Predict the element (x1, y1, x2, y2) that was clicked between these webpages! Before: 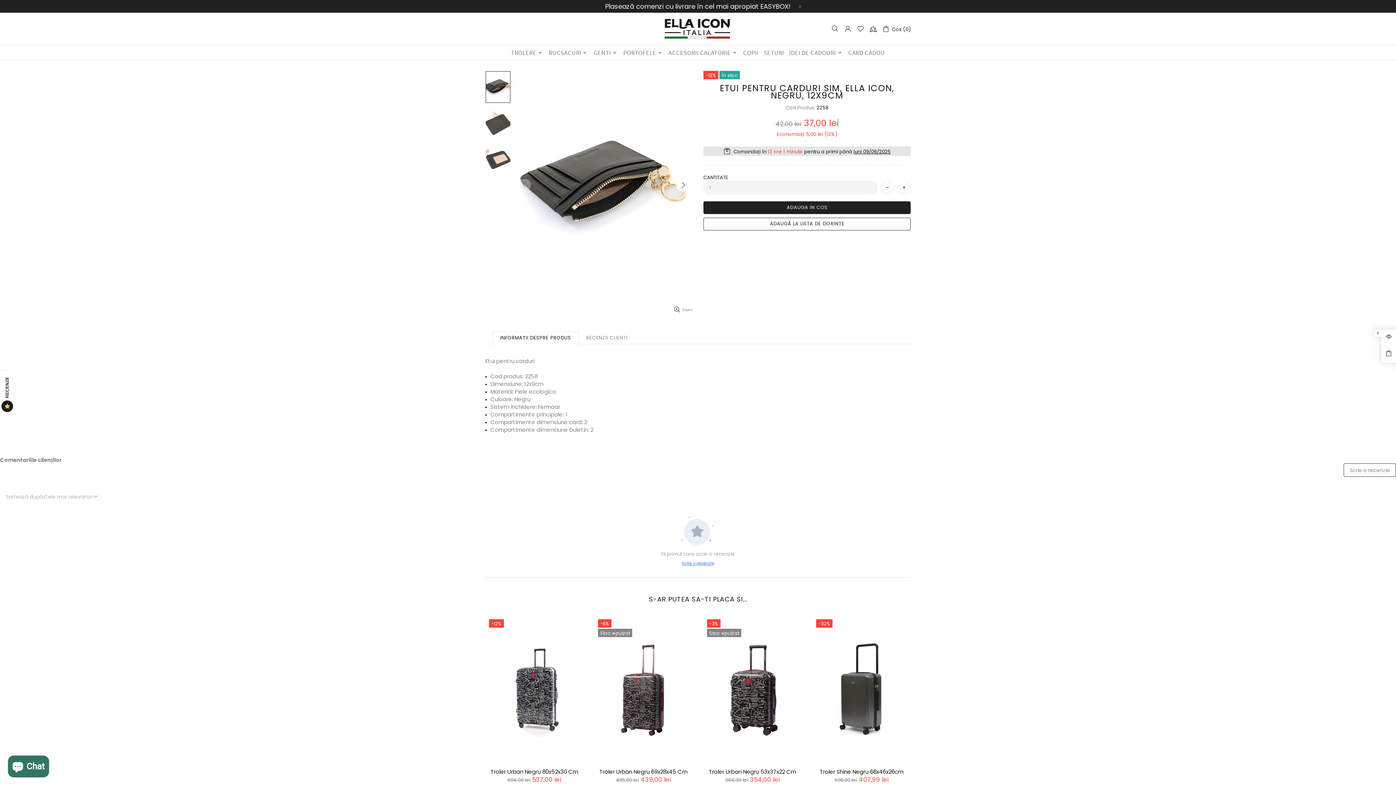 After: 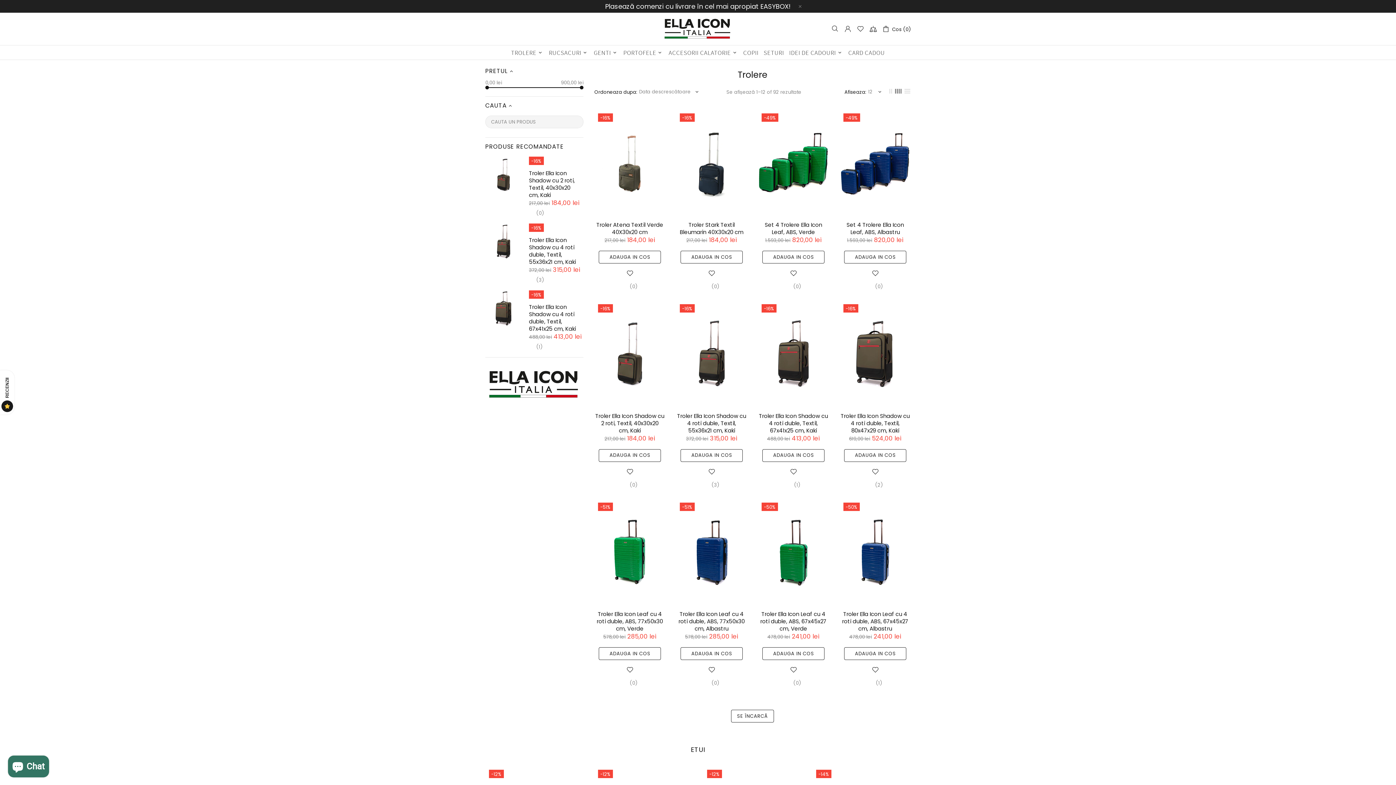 Action: label: TROLERE bbox: (508, 45, 546, 59)